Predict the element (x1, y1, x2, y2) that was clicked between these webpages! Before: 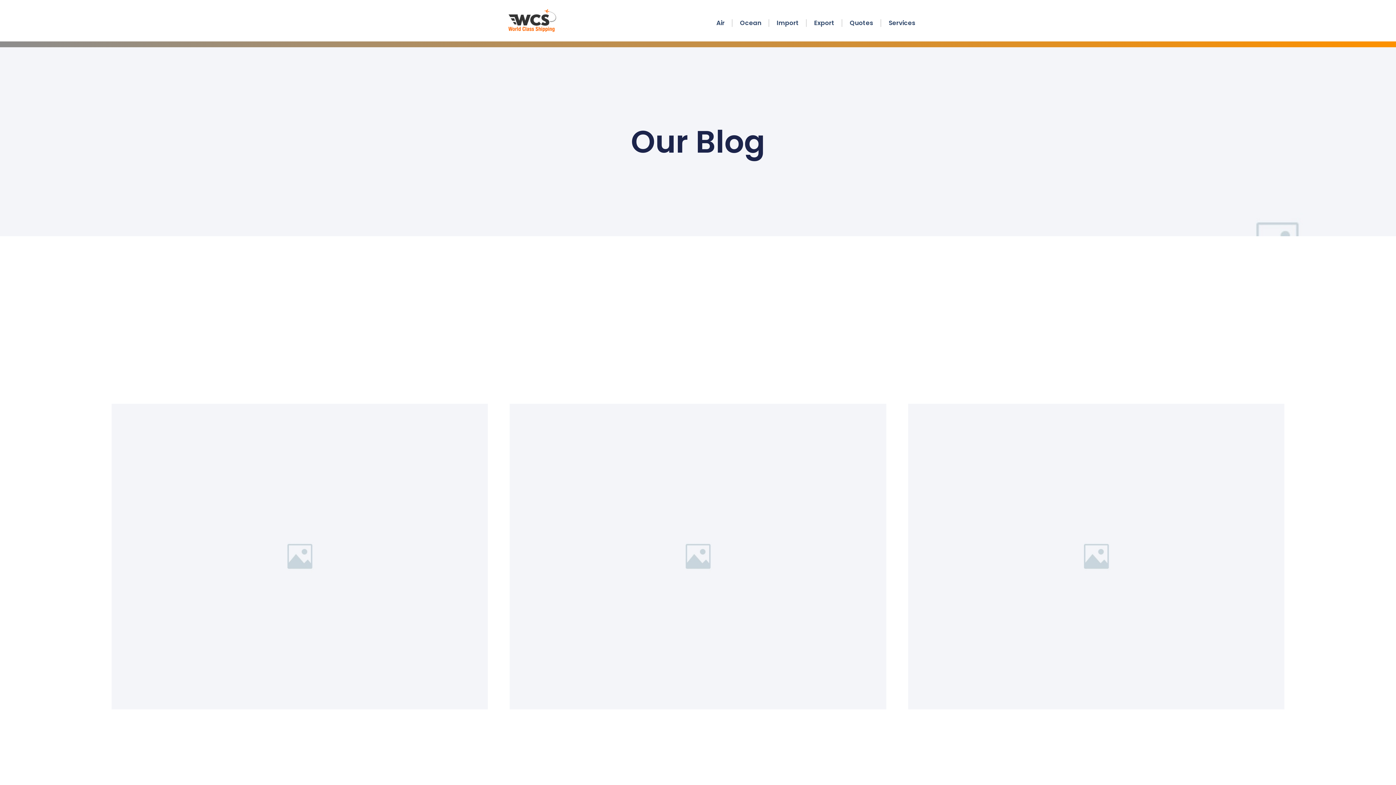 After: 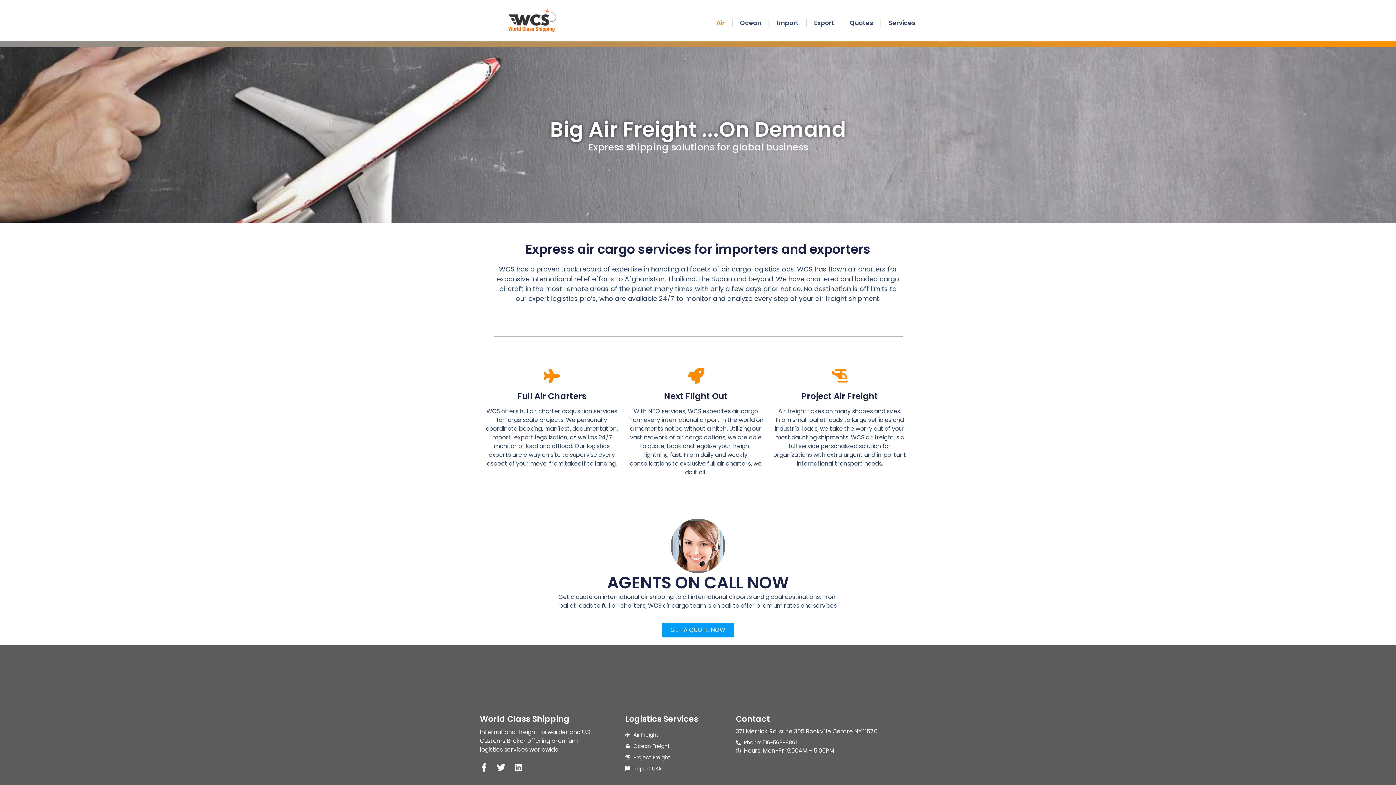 Action: bbox: (709, 14, 732, 31) label: Air